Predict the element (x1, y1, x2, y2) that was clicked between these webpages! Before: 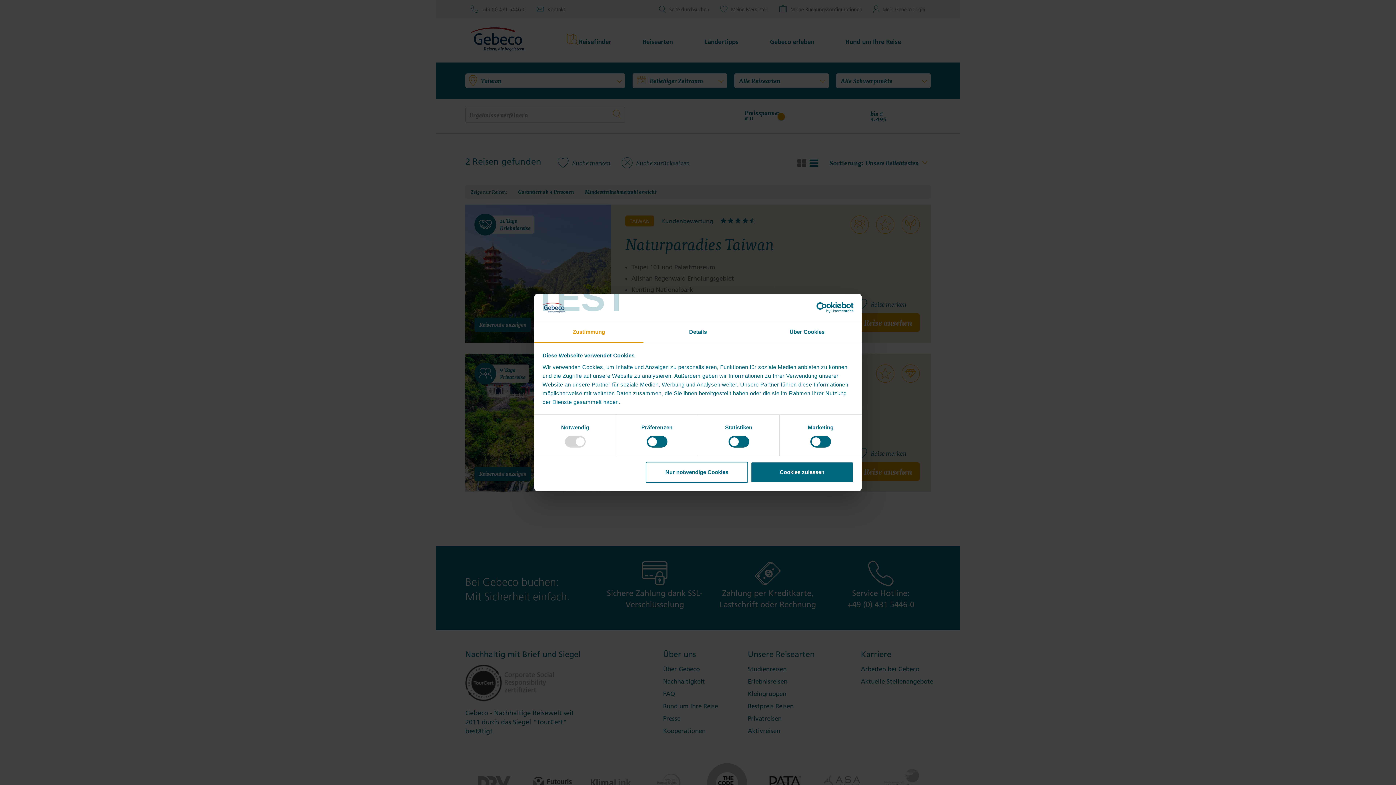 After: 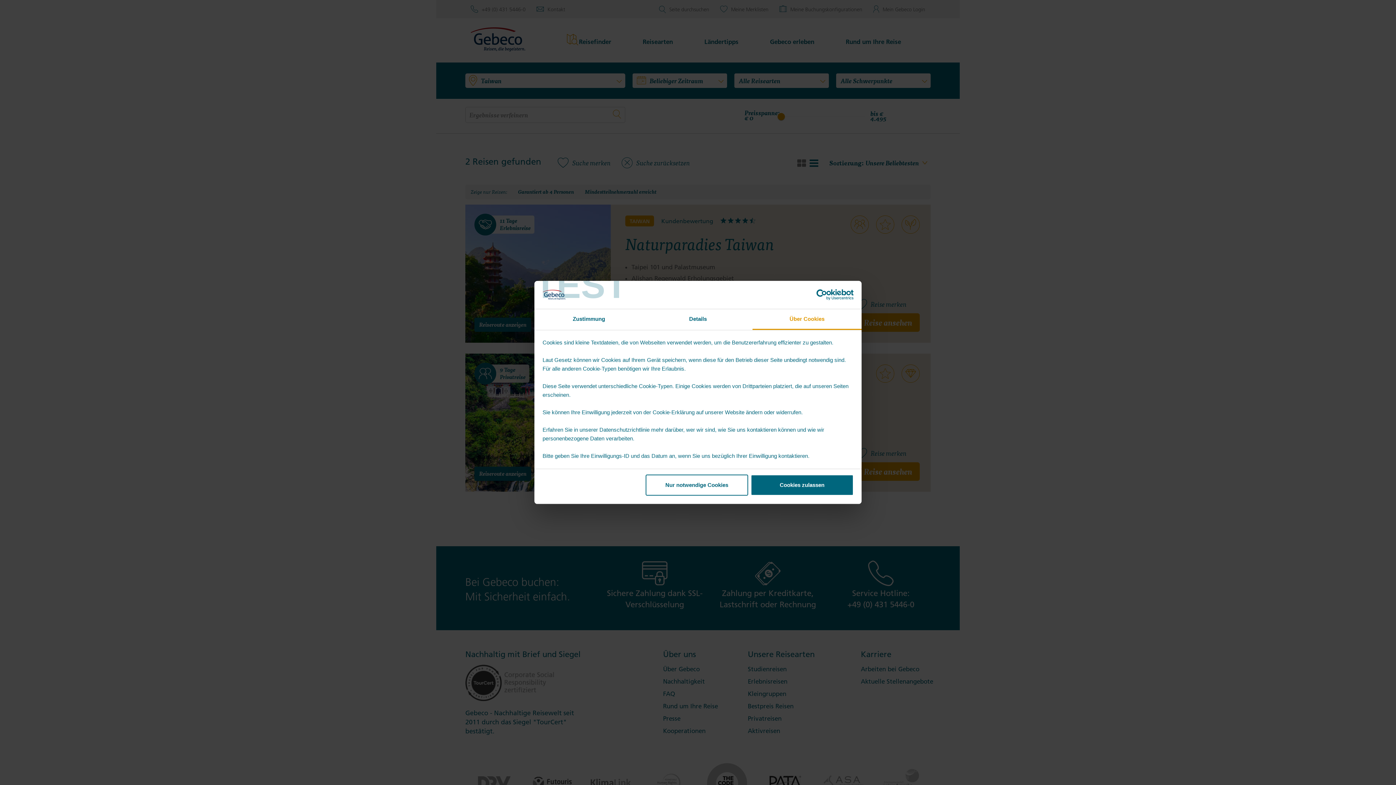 Action: bbox: (752, 322, 861, 343) label: Über Cookies